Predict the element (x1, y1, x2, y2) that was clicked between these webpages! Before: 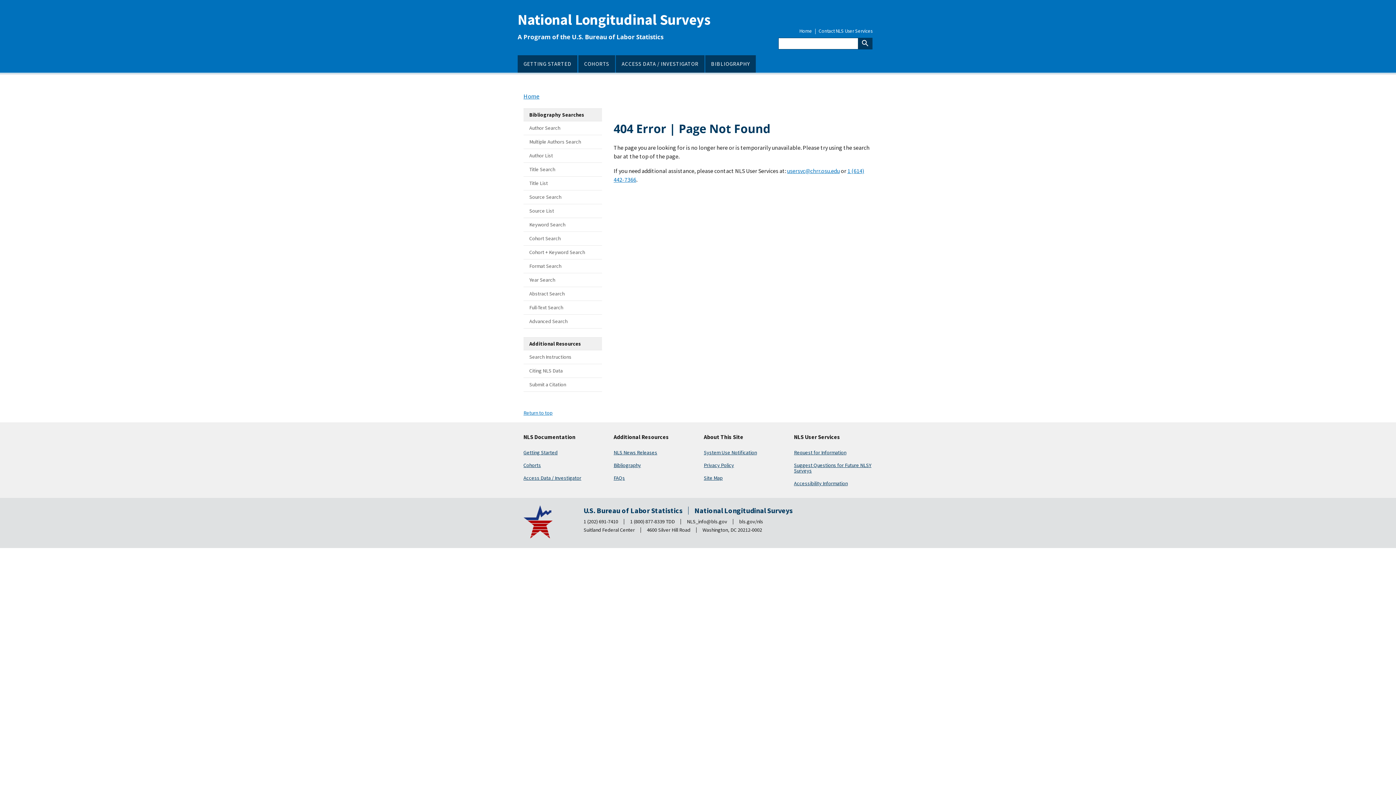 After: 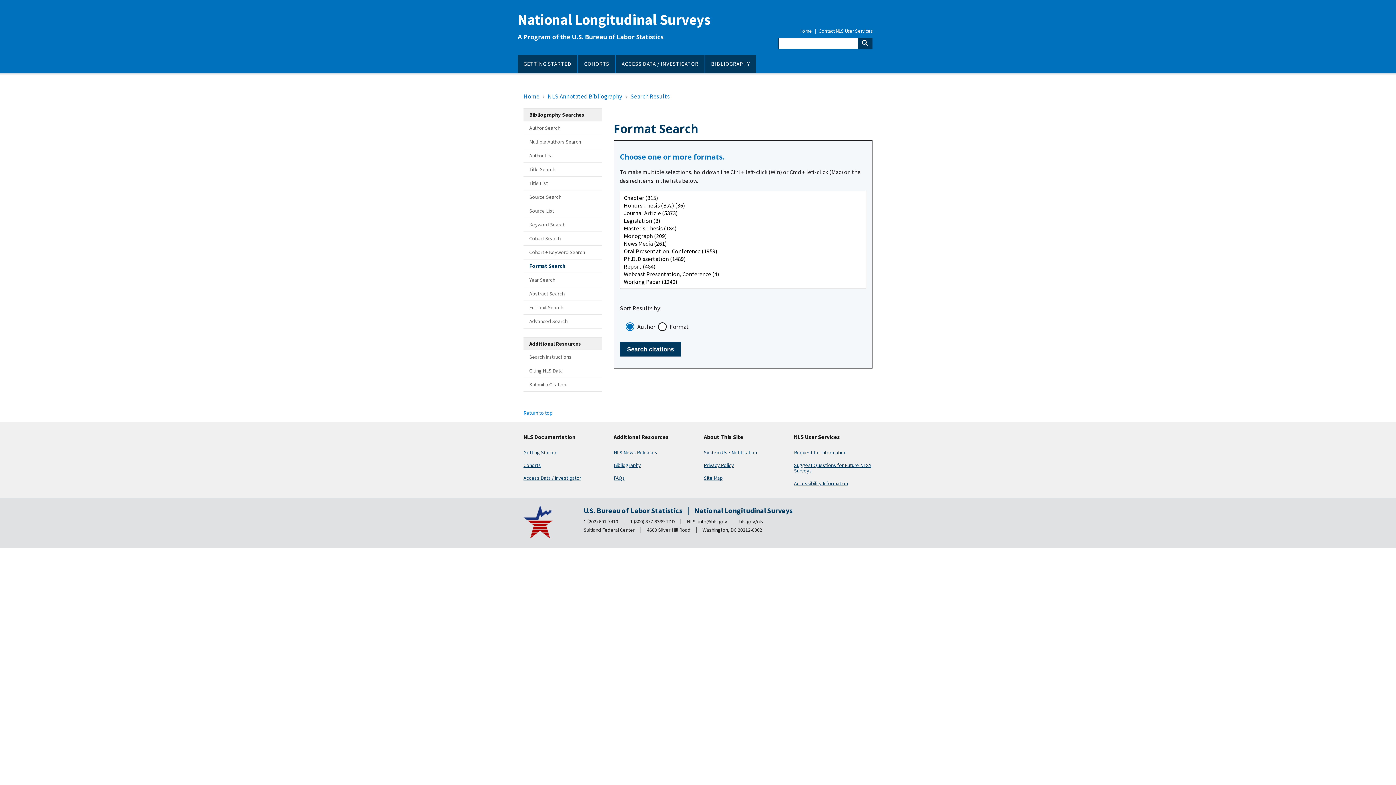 Action: label: Format Search bbox: (523, 259, 602, 273)